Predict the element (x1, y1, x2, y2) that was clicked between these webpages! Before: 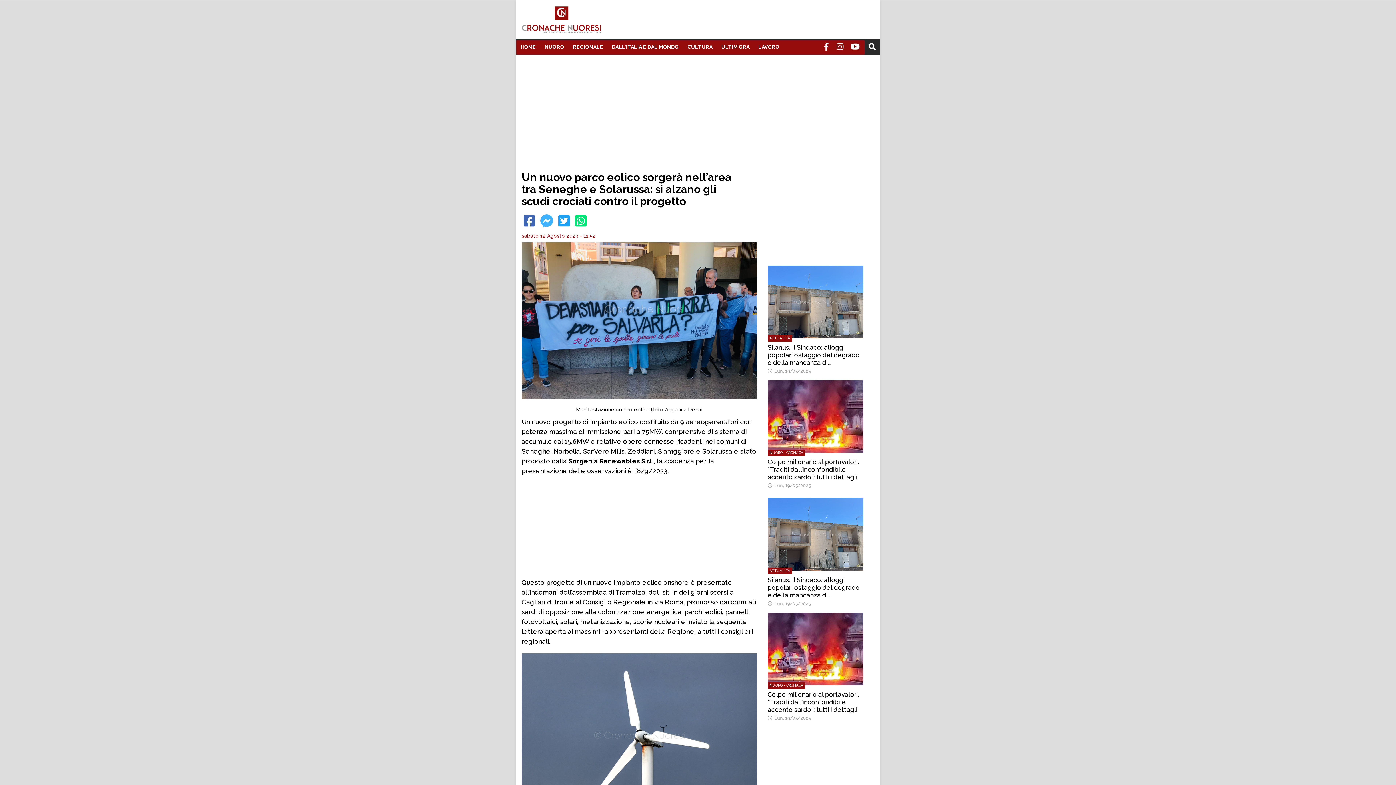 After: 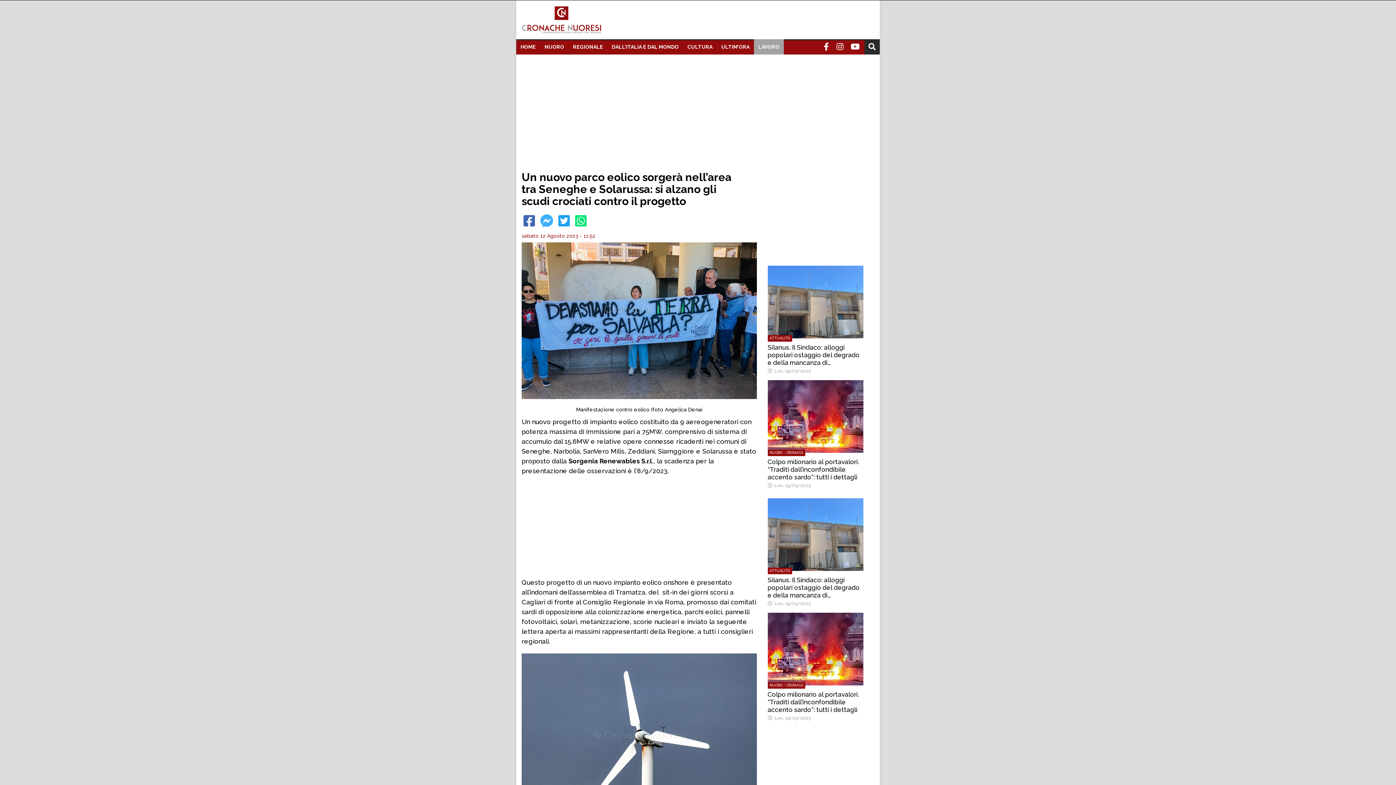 Action: bbox: (754, 39, 784, 54) label: LAVORO